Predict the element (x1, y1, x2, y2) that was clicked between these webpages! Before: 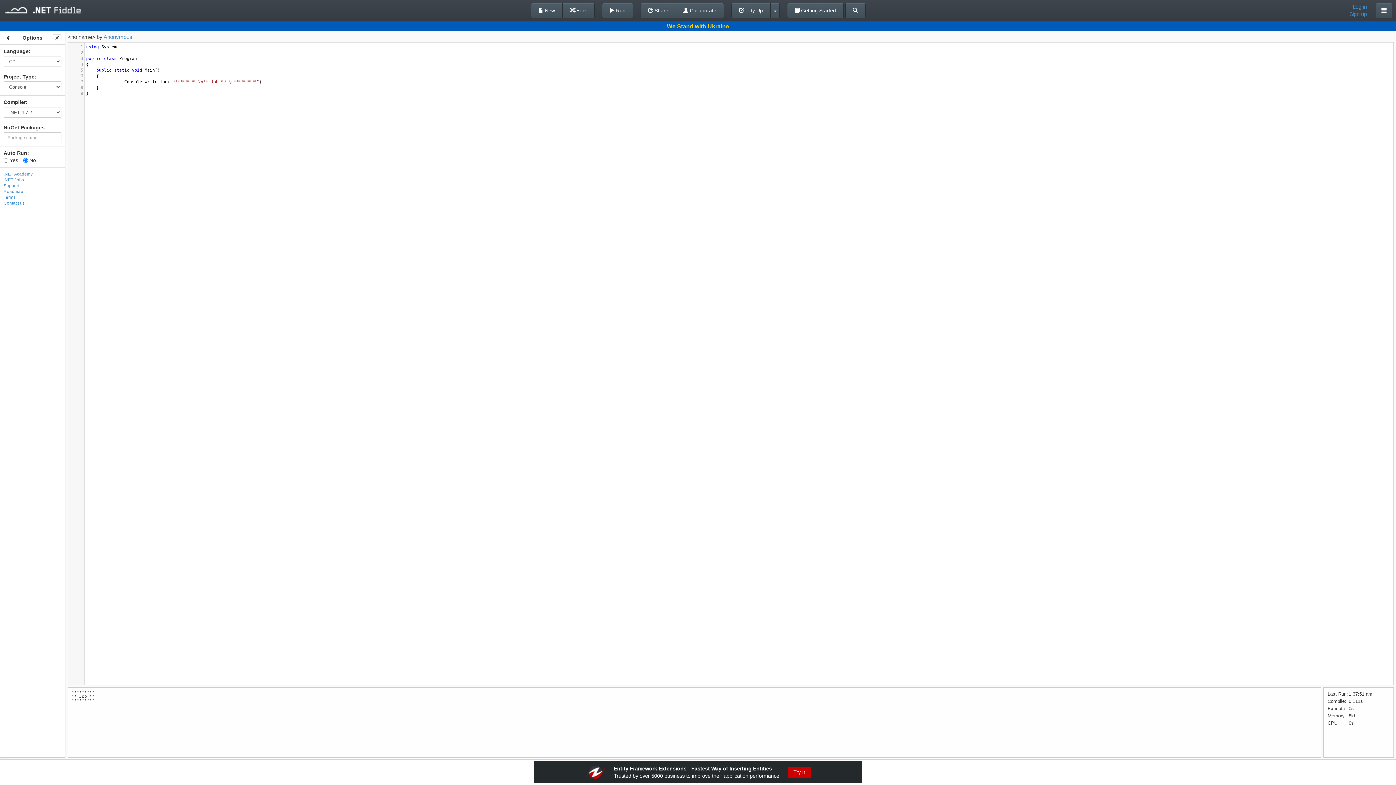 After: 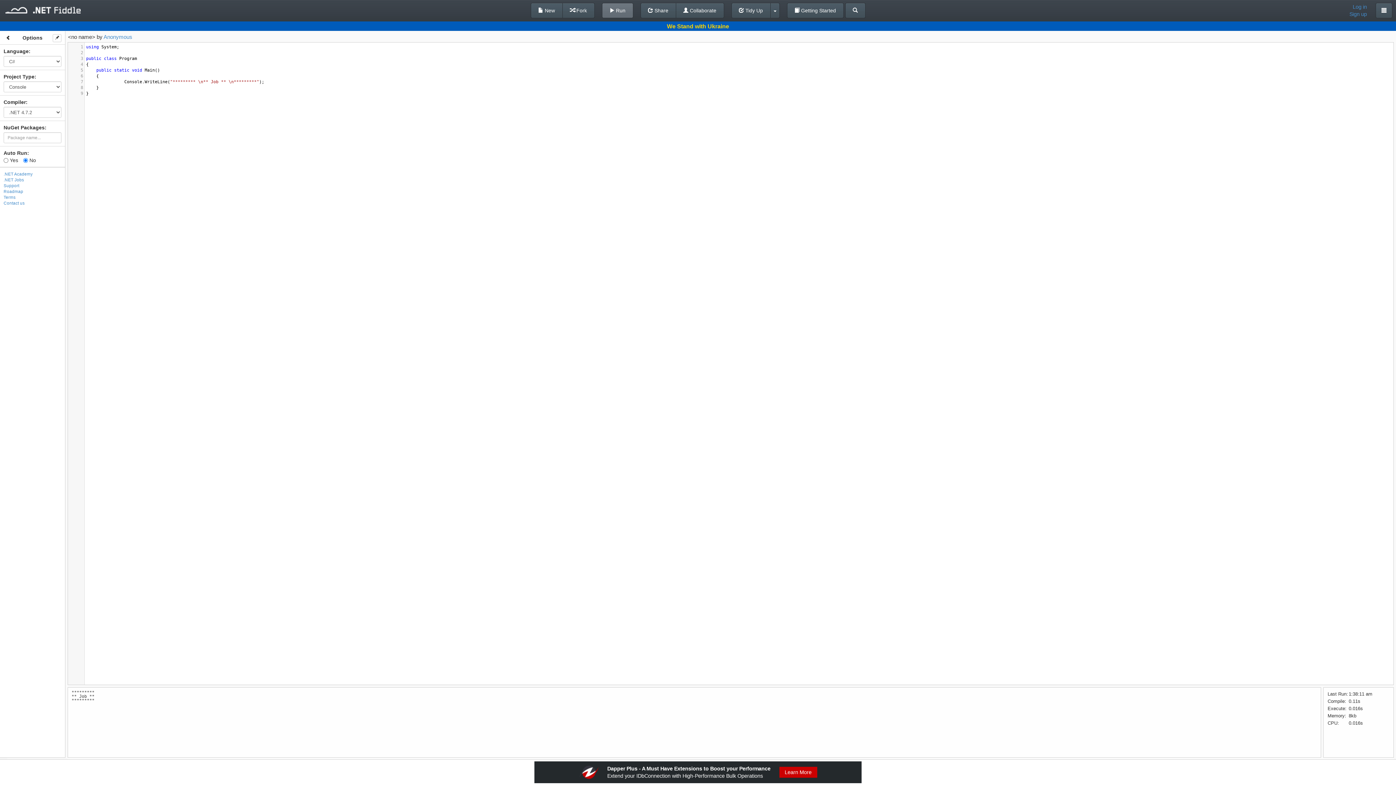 Action: label:  Run bbox: (602, 2, 633, 18)